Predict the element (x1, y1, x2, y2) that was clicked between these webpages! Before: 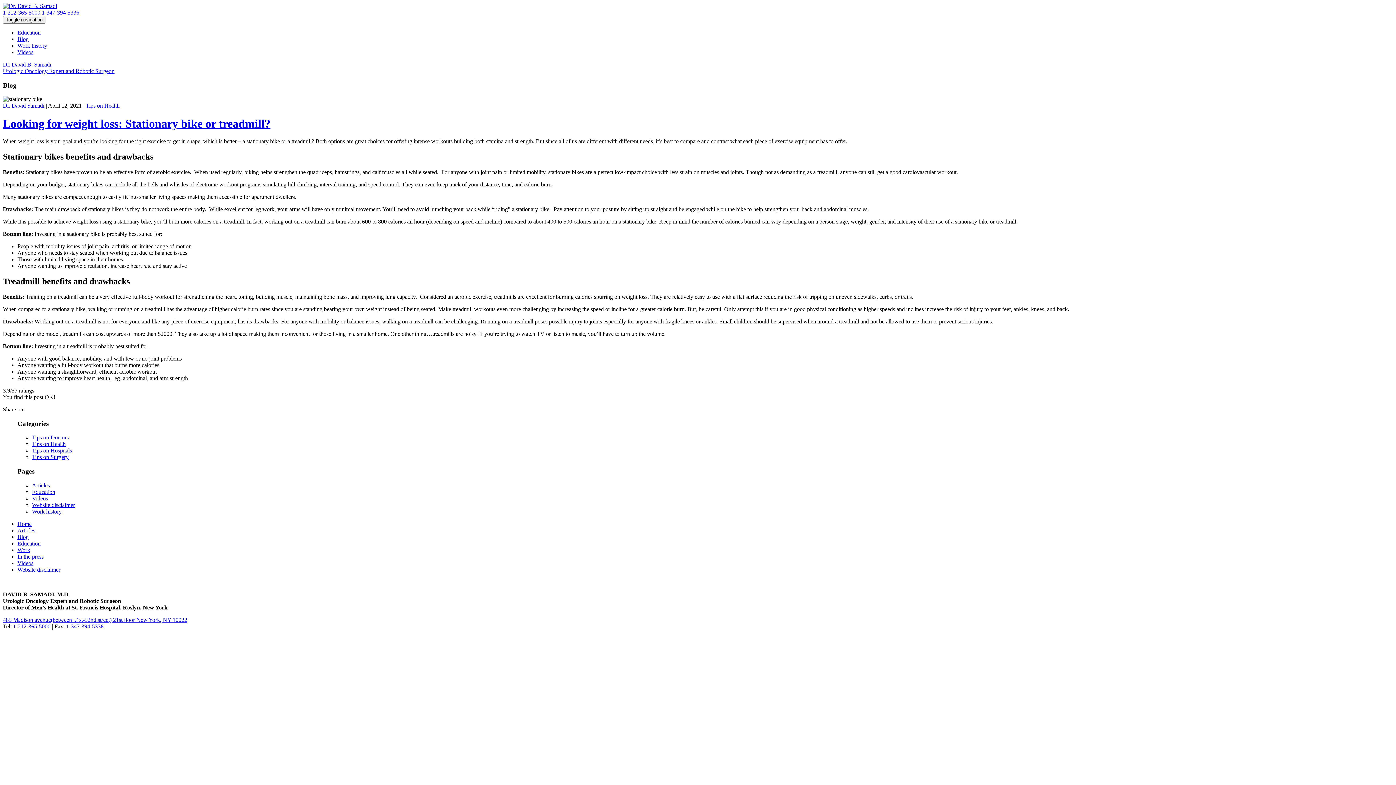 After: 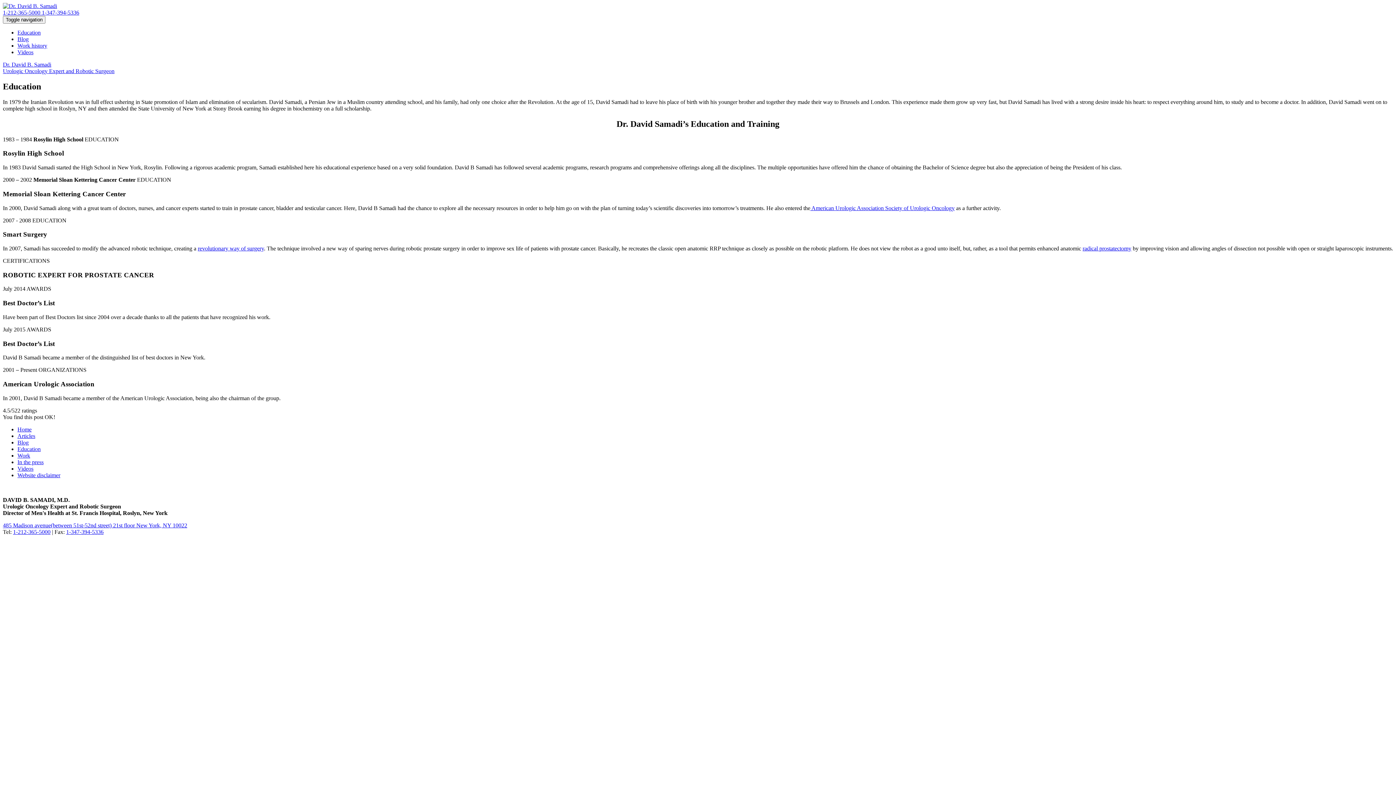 Action: label: Education bbox: (17, 29, 40, 35)